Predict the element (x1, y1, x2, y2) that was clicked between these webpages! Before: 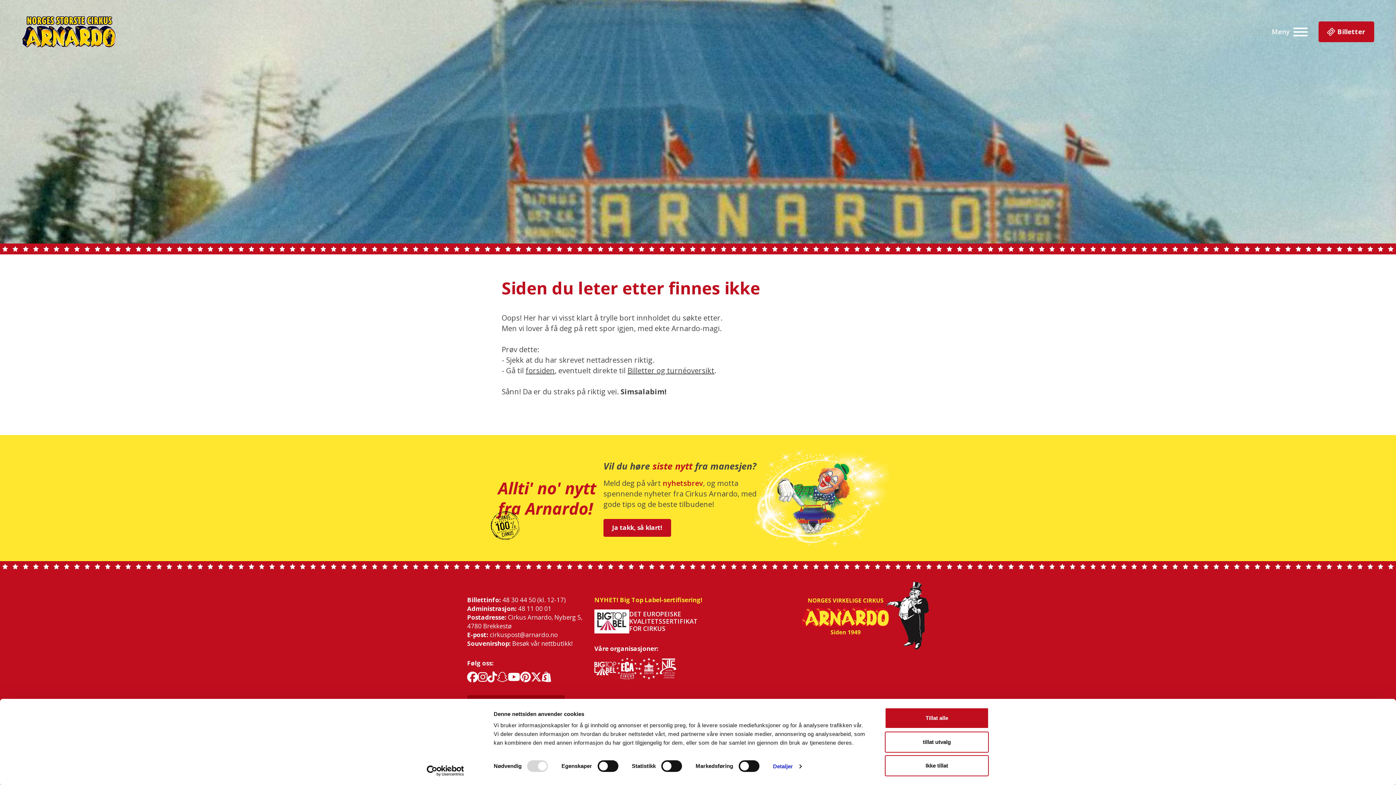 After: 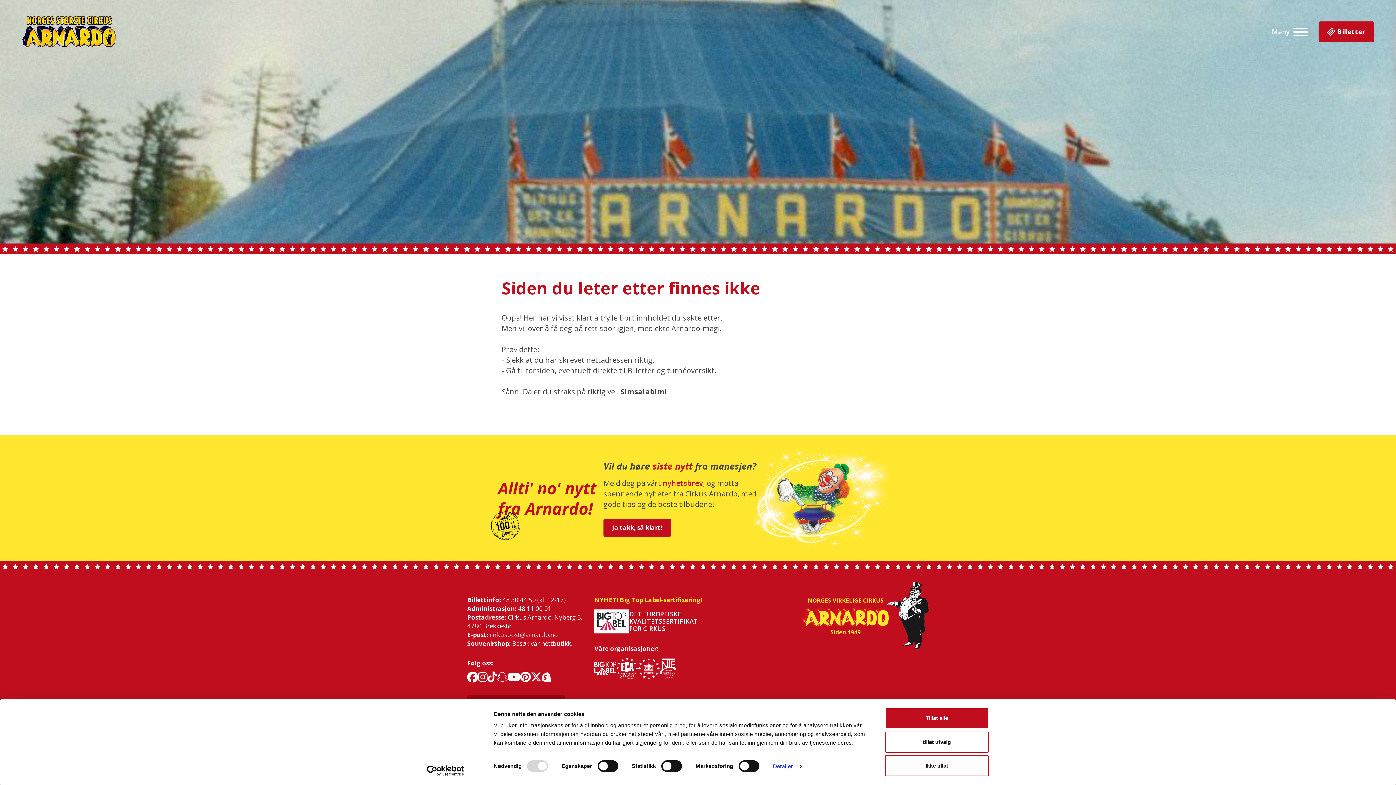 Action: bbox: (489, 631, 557, 639) label: cirkuspost@arnardo.no